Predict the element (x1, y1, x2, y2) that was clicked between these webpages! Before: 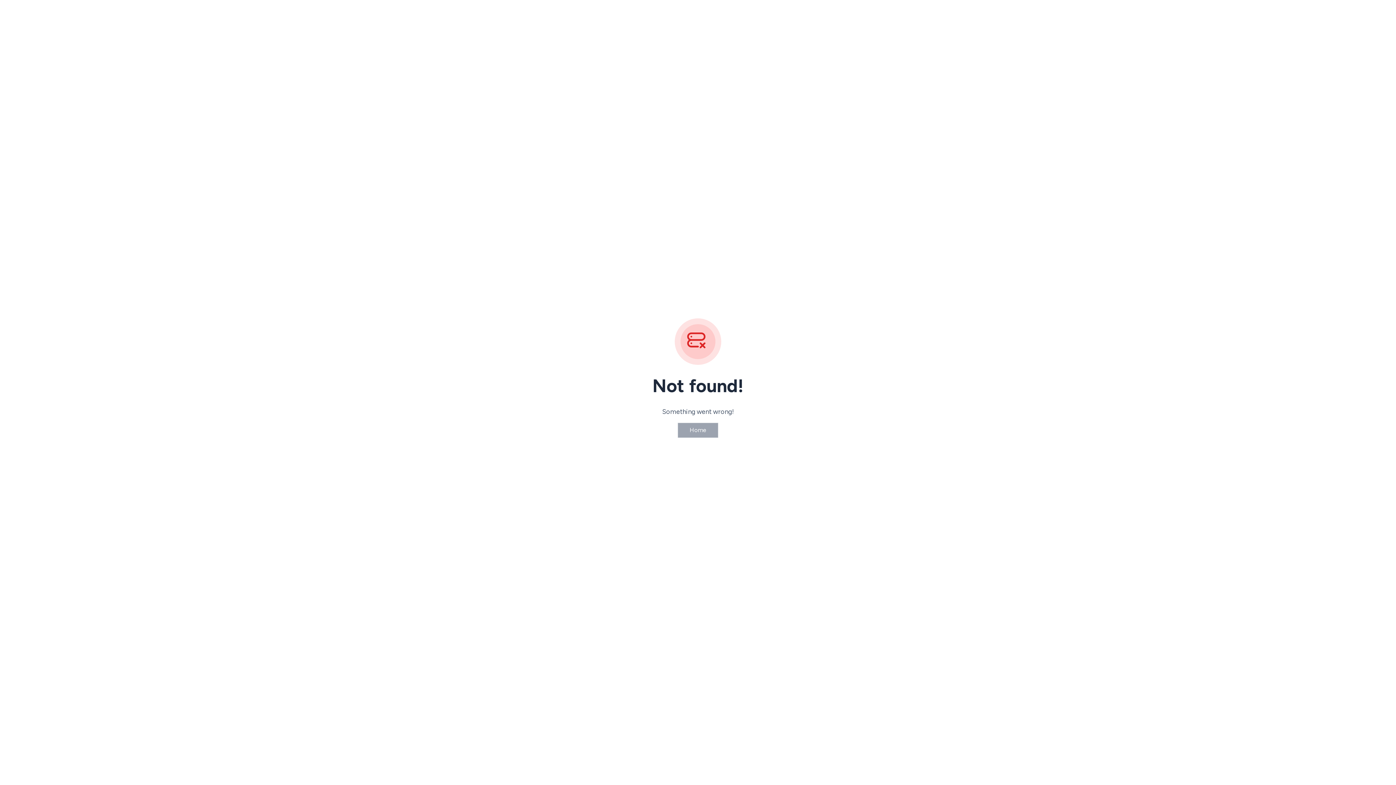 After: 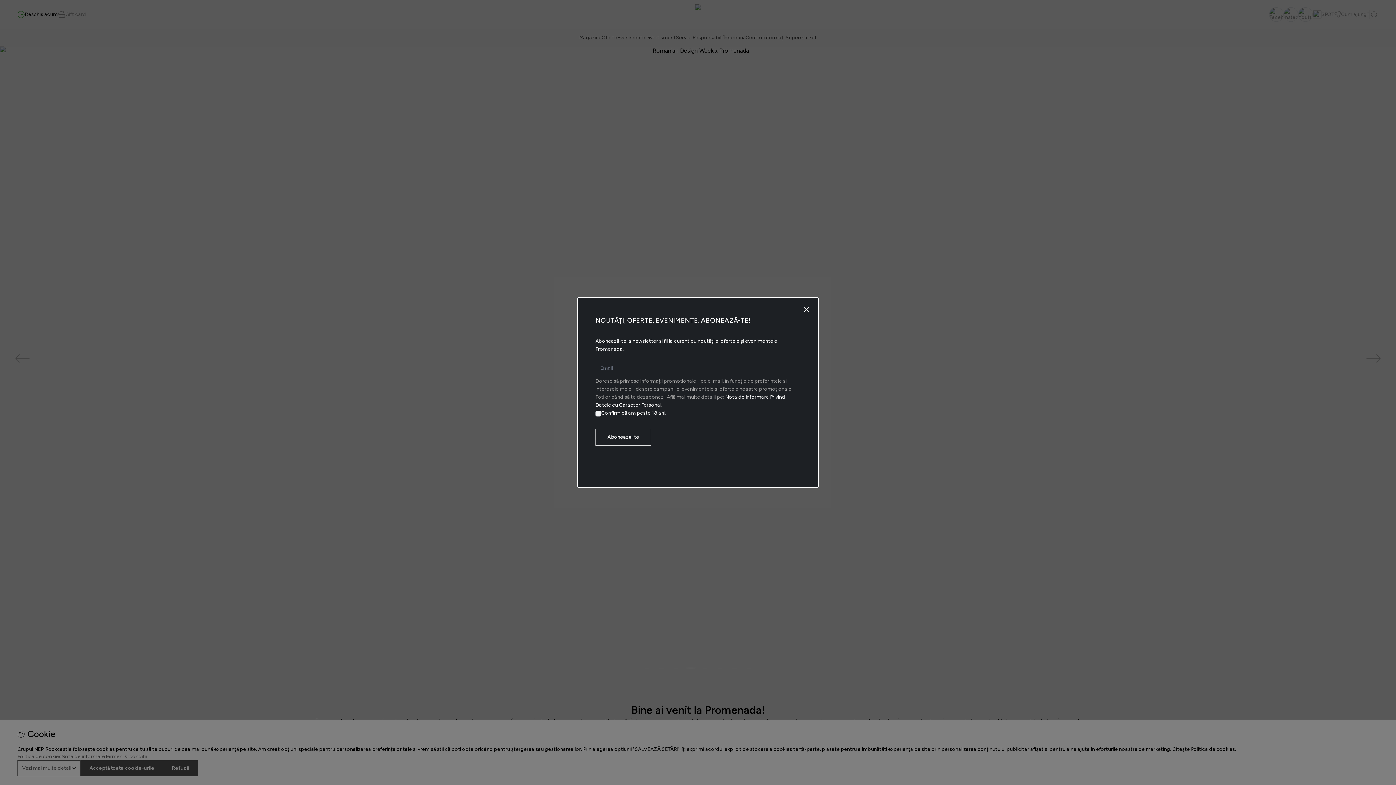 Action: bbox: (677, 422, 718, 438) label: Home